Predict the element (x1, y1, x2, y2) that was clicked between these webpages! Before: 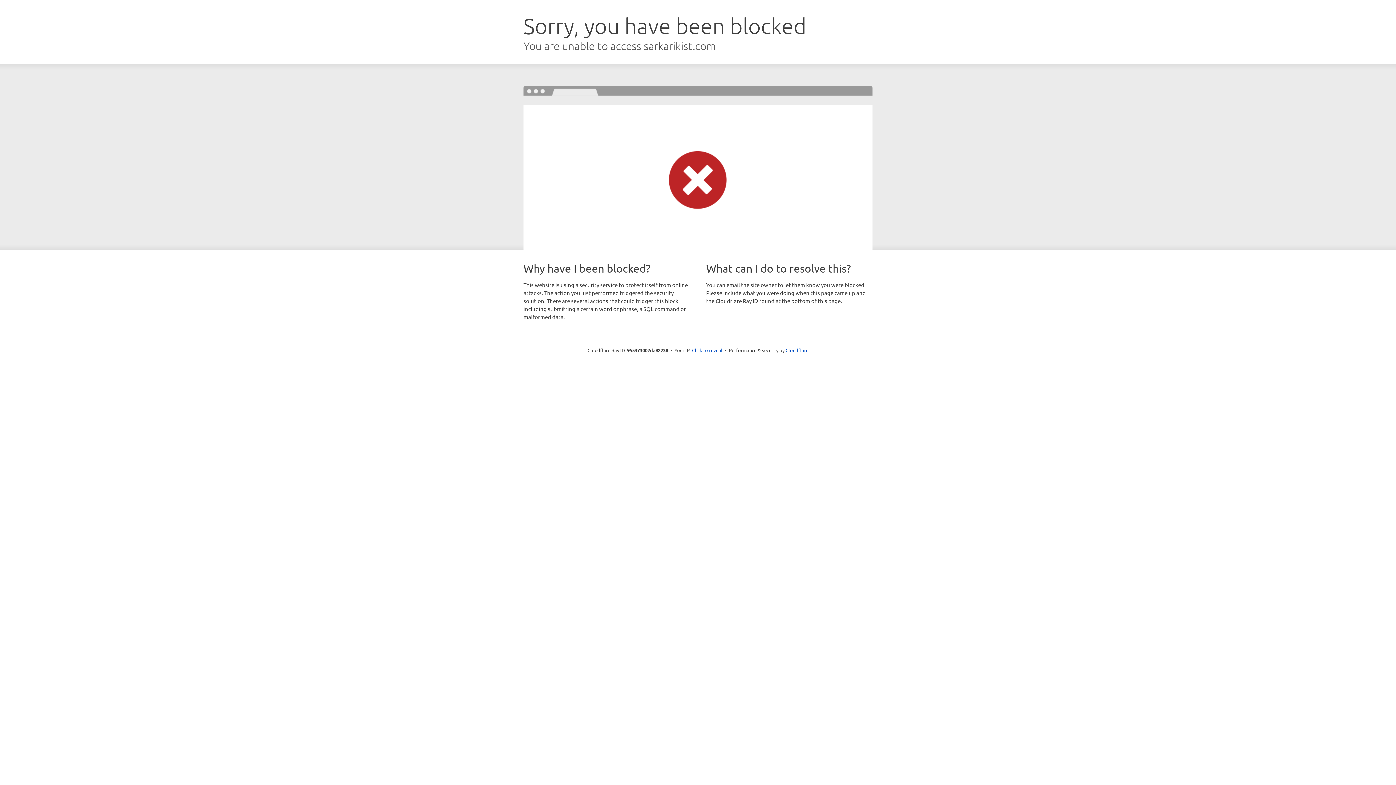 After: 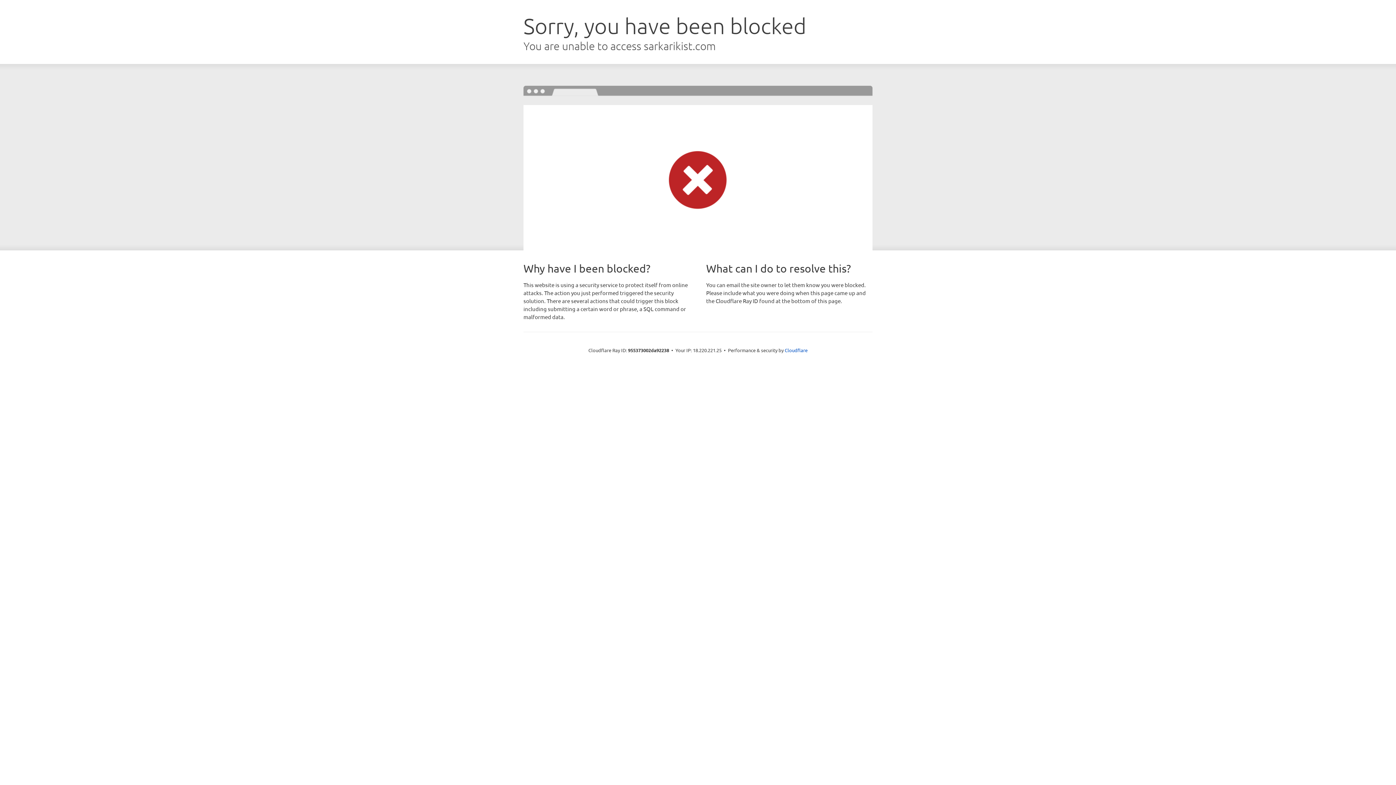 Action: bbox: (692, 346, 722, 353) label: Click to reveal